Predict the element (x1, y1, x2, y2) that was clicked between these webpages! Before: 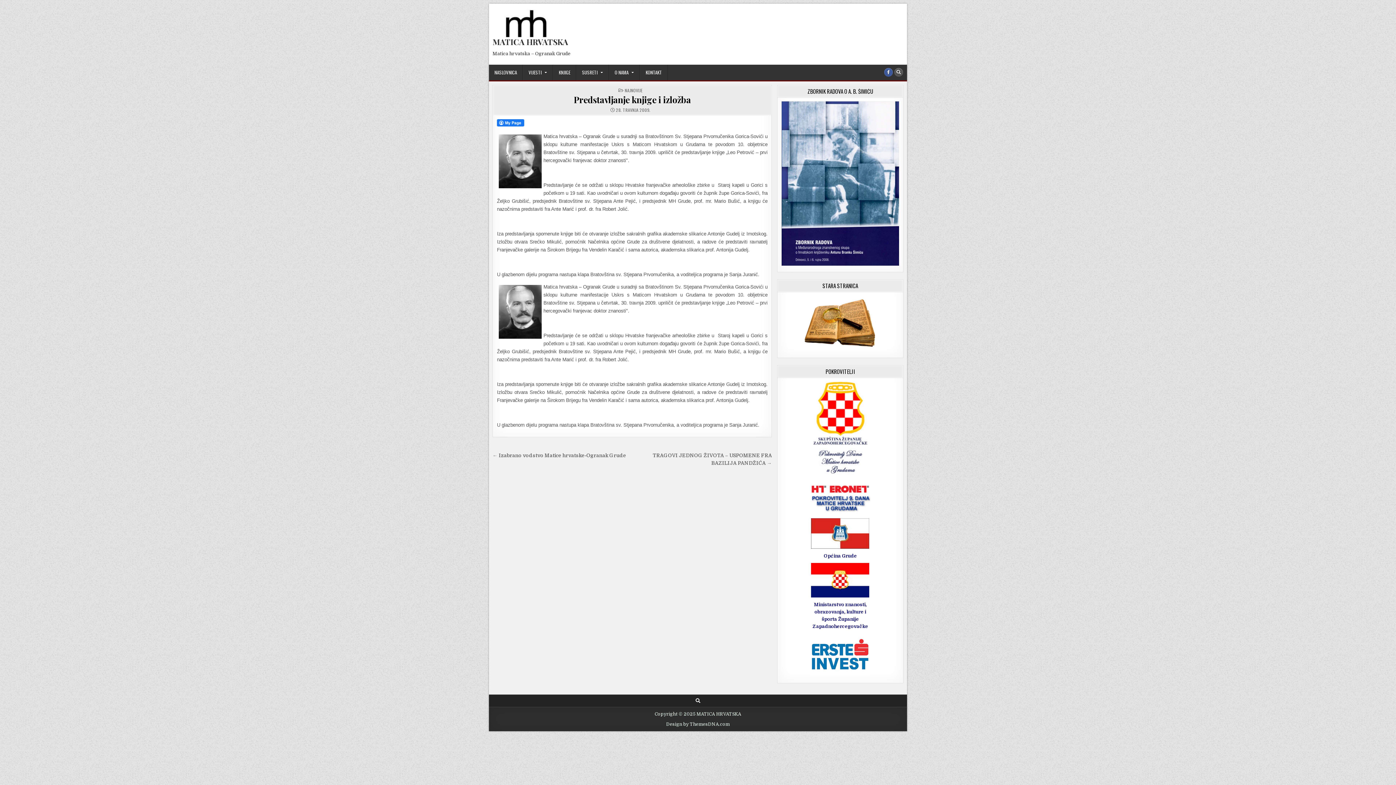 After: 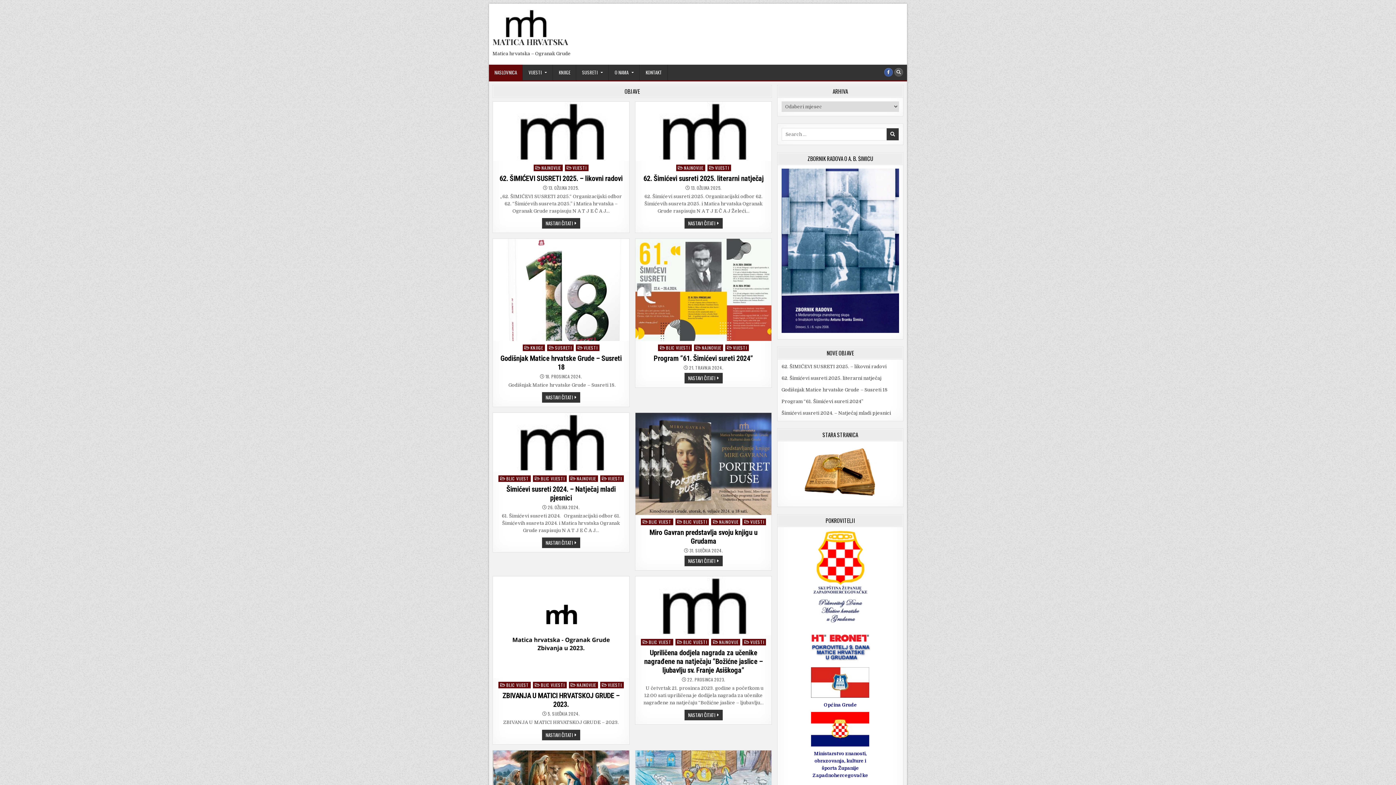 Action: bbox: (492, 9, 632, 37)